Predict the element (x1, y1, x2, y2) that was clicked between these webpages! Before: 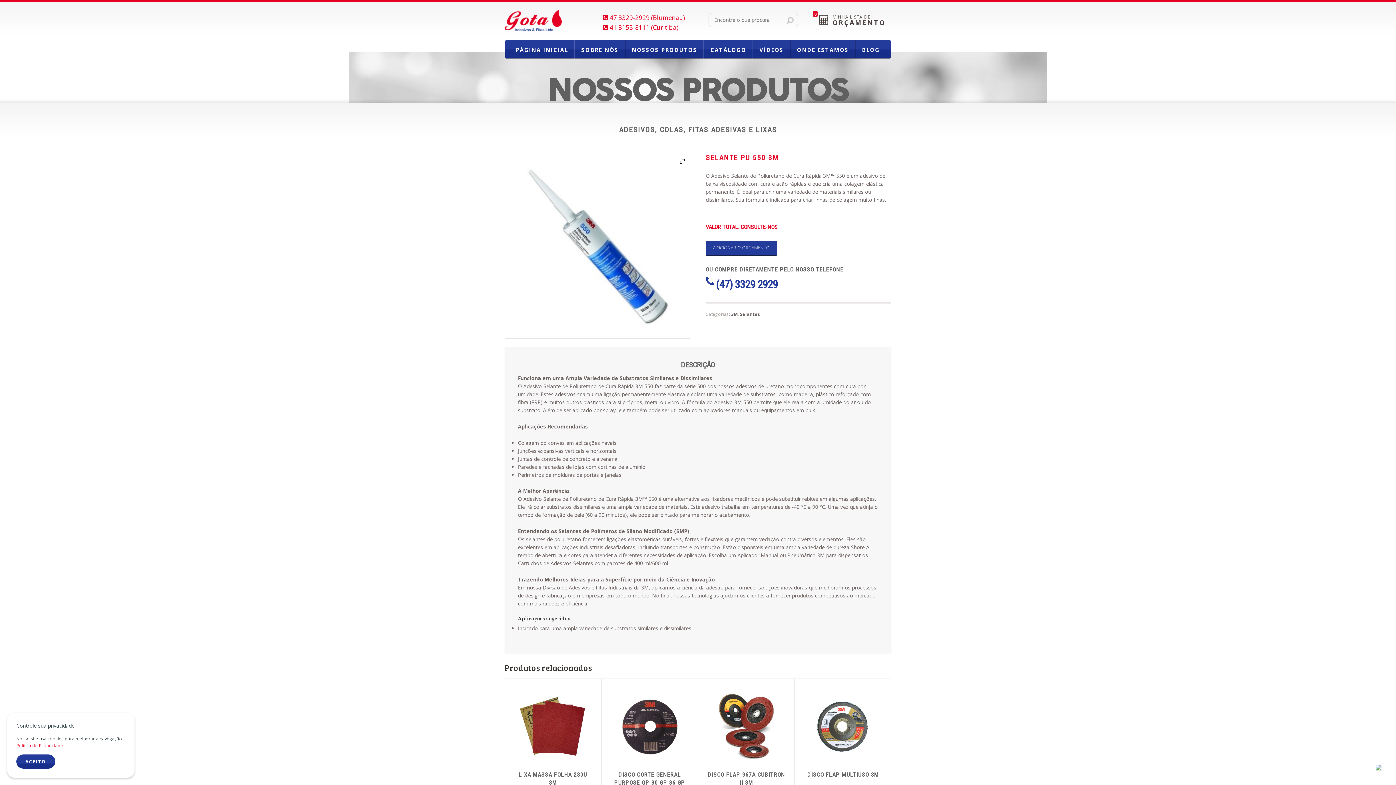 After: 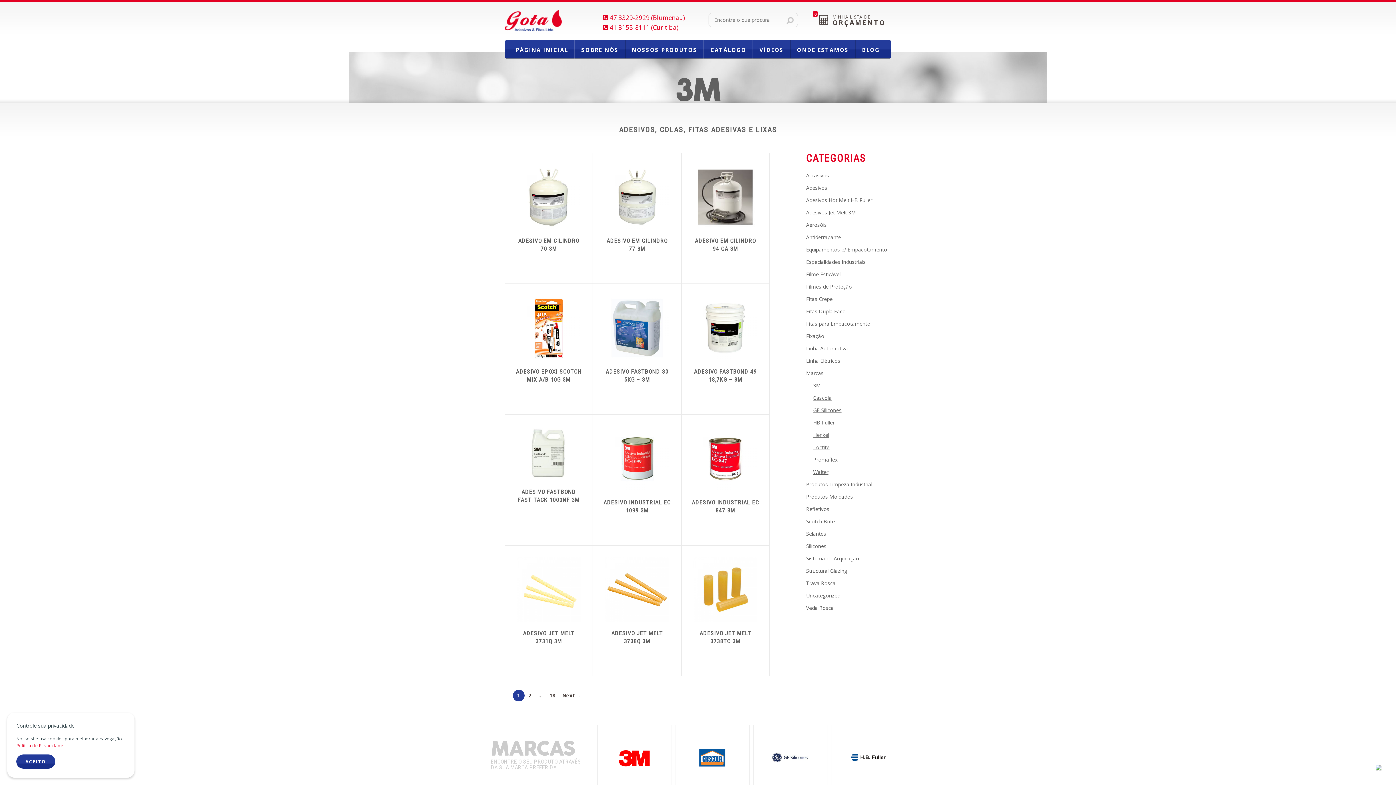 Action: label: 3M bbox: (731, 311, 737, 317)